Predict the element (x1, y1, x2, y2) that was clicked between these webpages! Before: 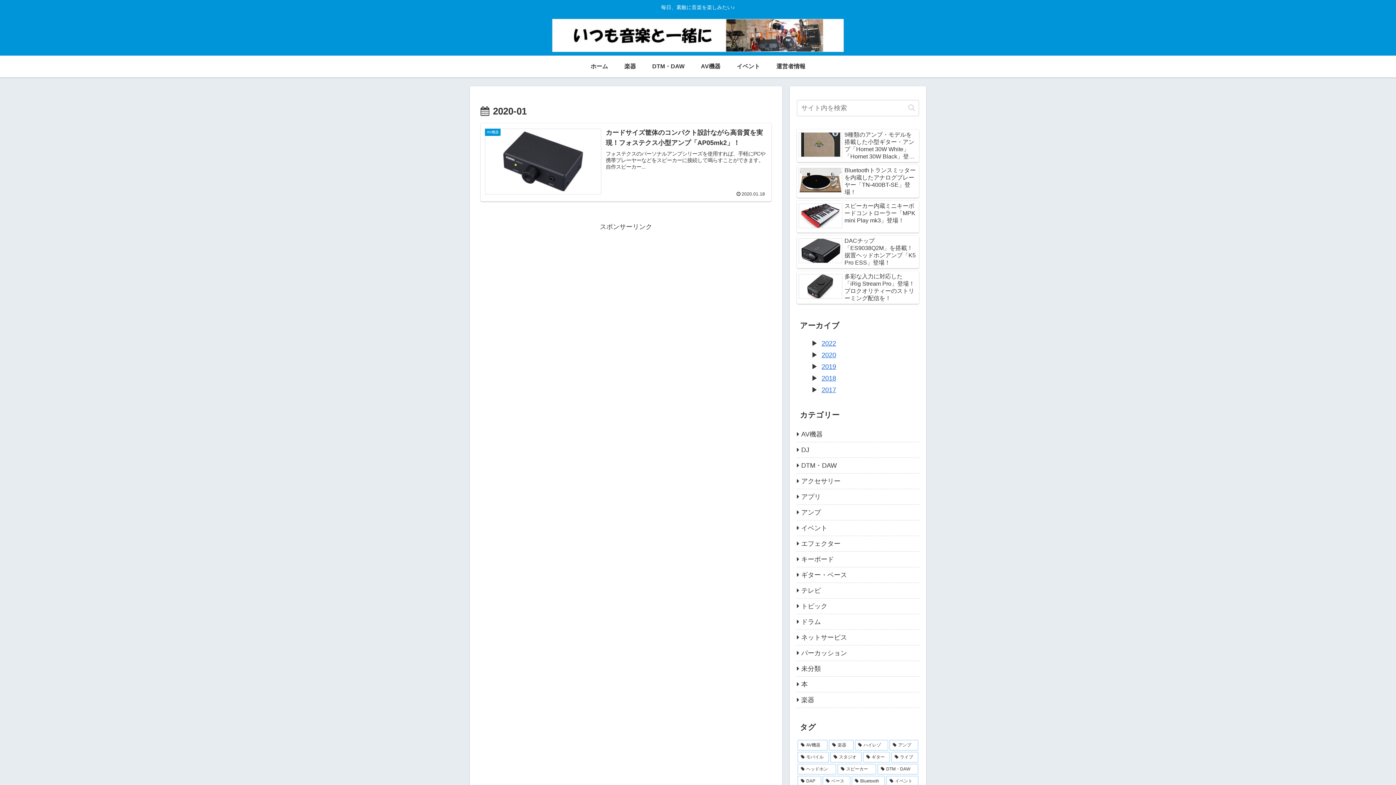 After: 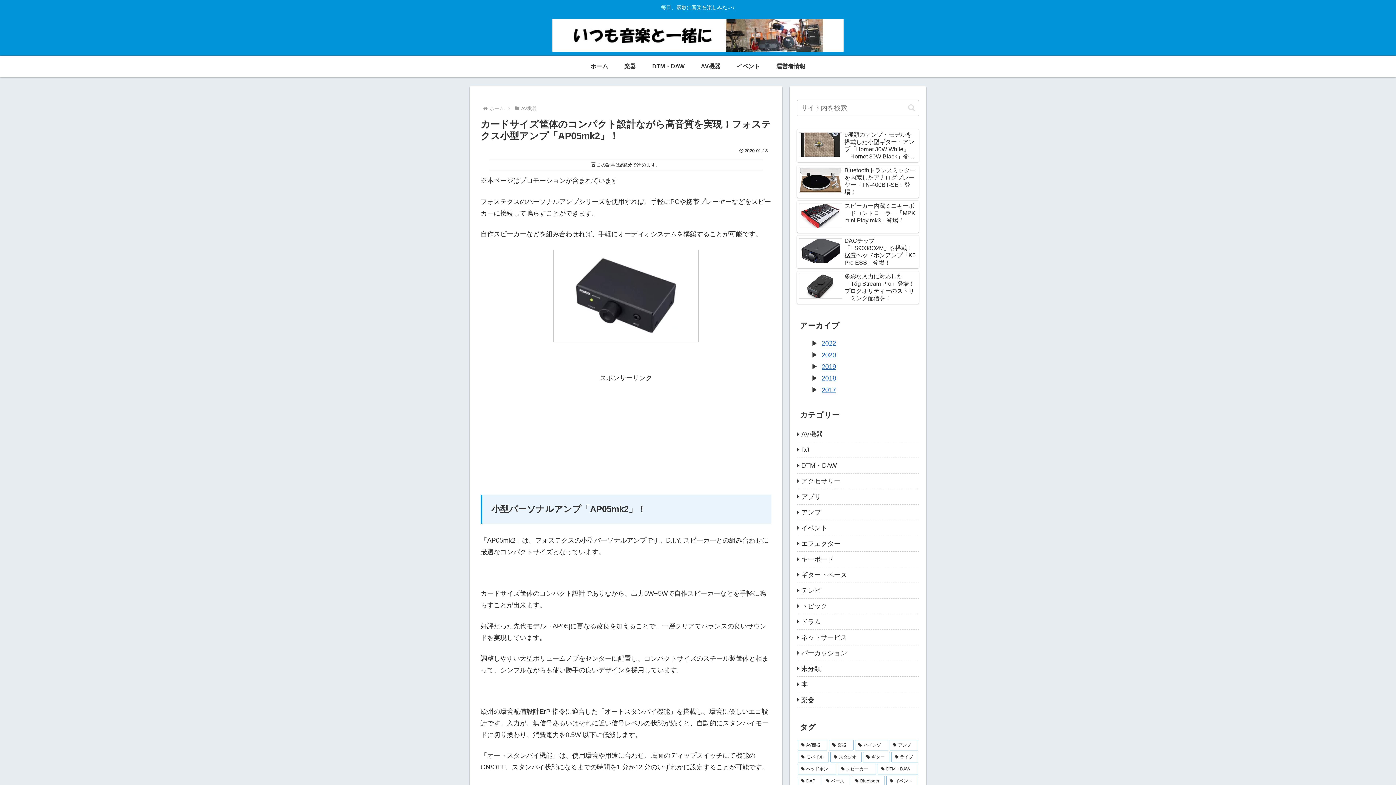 Action: label: AV機器
カードサイズ筐体のコンパクト設計ながら高音質を実現！フォステクス小型アンプ「AP05mk2」！
フォステクスのパーソナルアンプシリーズを使用すれば、手軽にPCや携帯プレーヤーなどをスピーカーに接続して鳴らすことができます。自作スピーカー...
2020.01.18 bbox: (480, 123, 771, 201)